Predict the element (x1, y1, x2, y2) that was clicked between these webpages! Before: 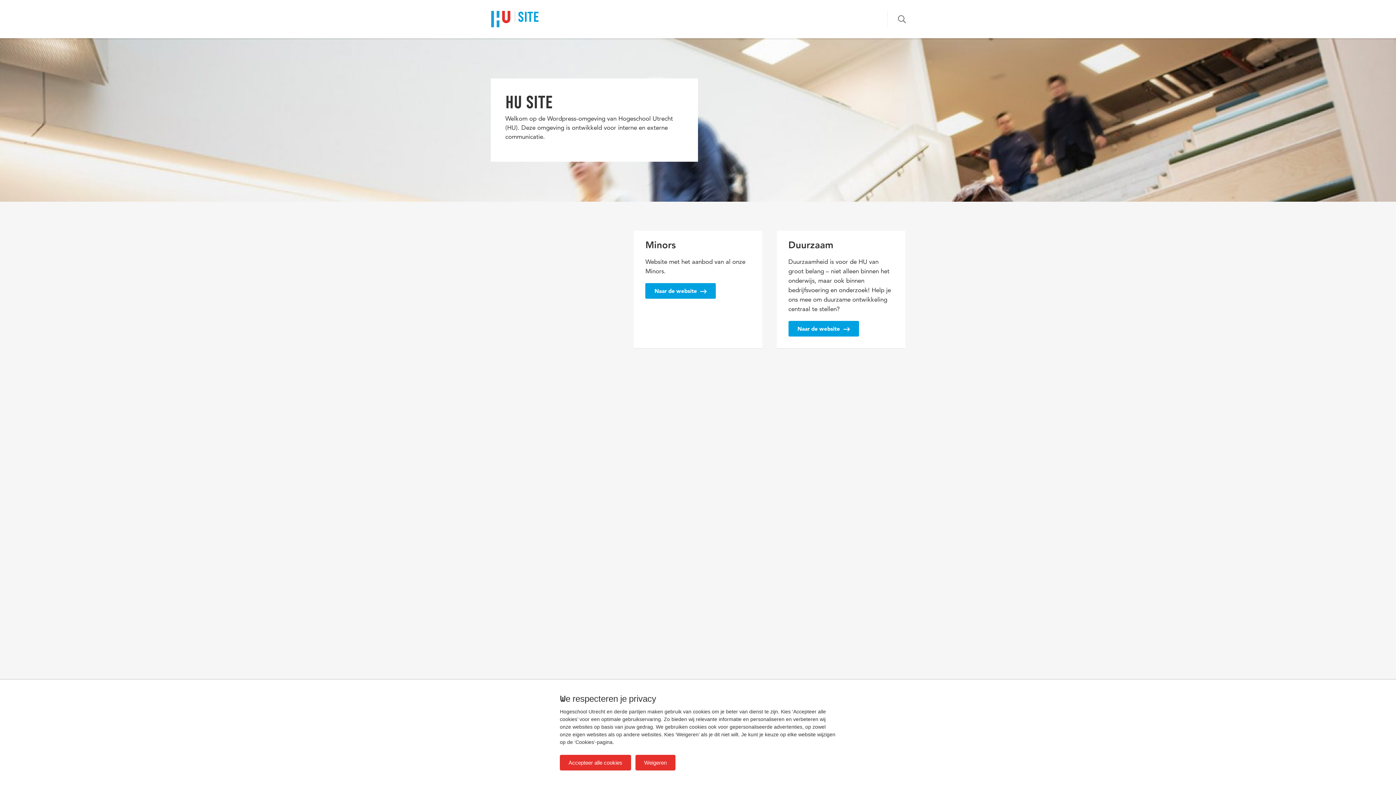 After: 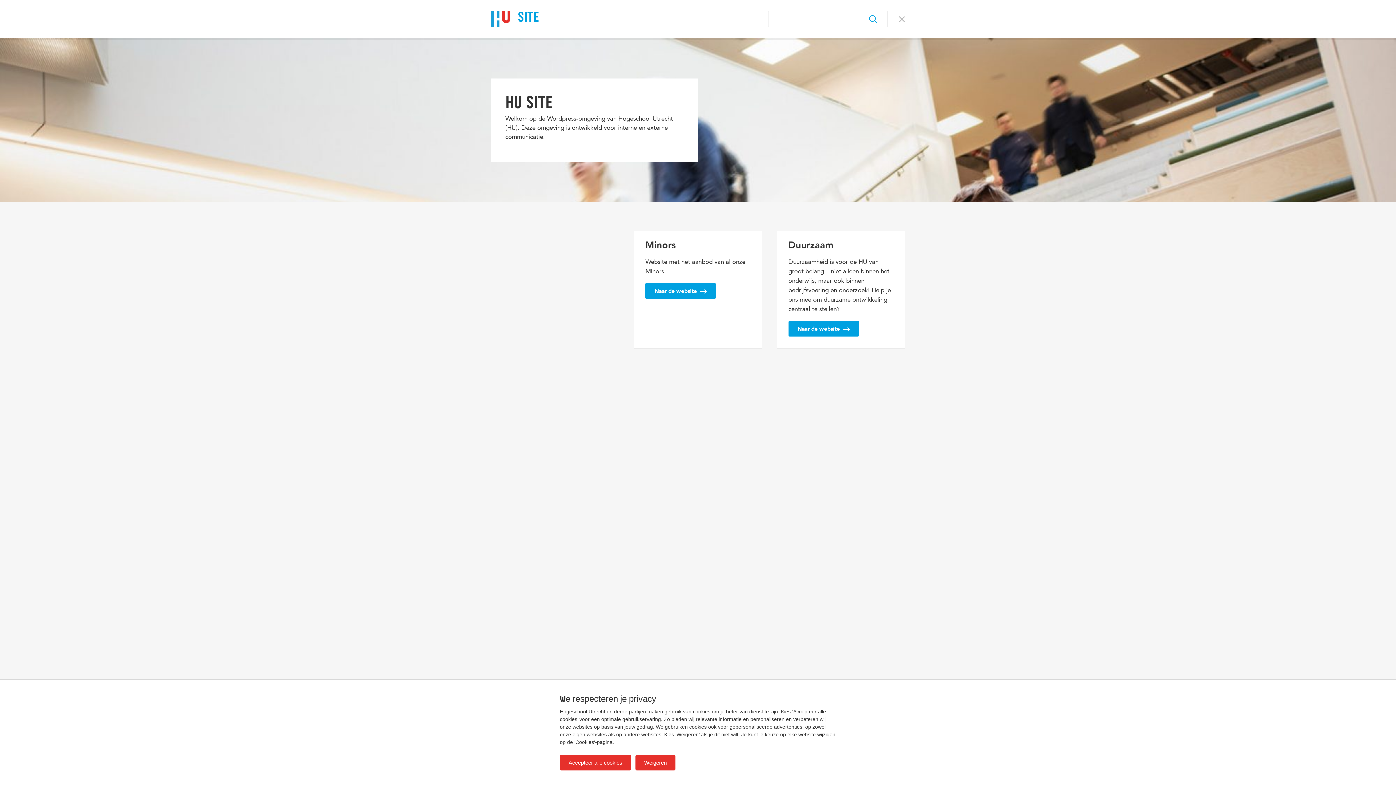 Action: bbox: (887, 10, 916, 27)